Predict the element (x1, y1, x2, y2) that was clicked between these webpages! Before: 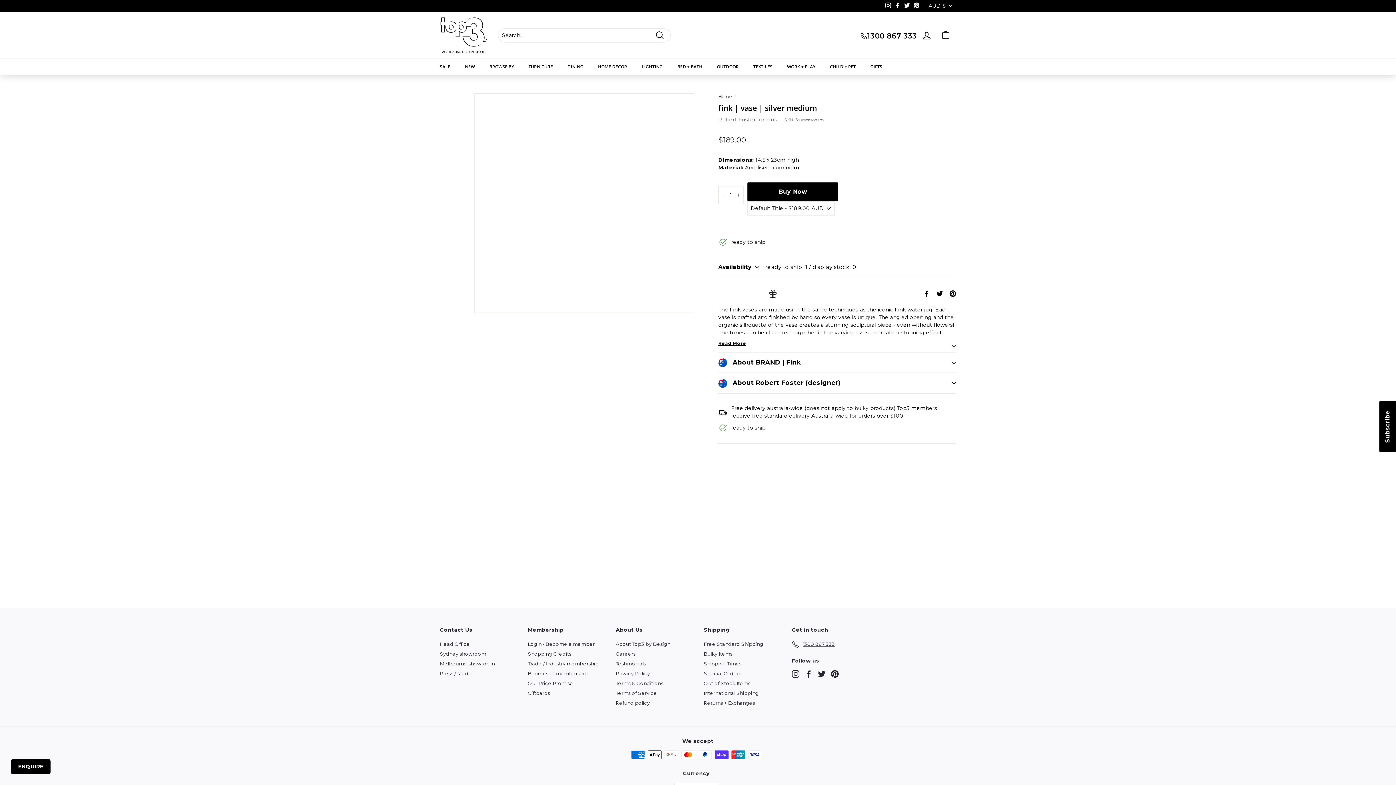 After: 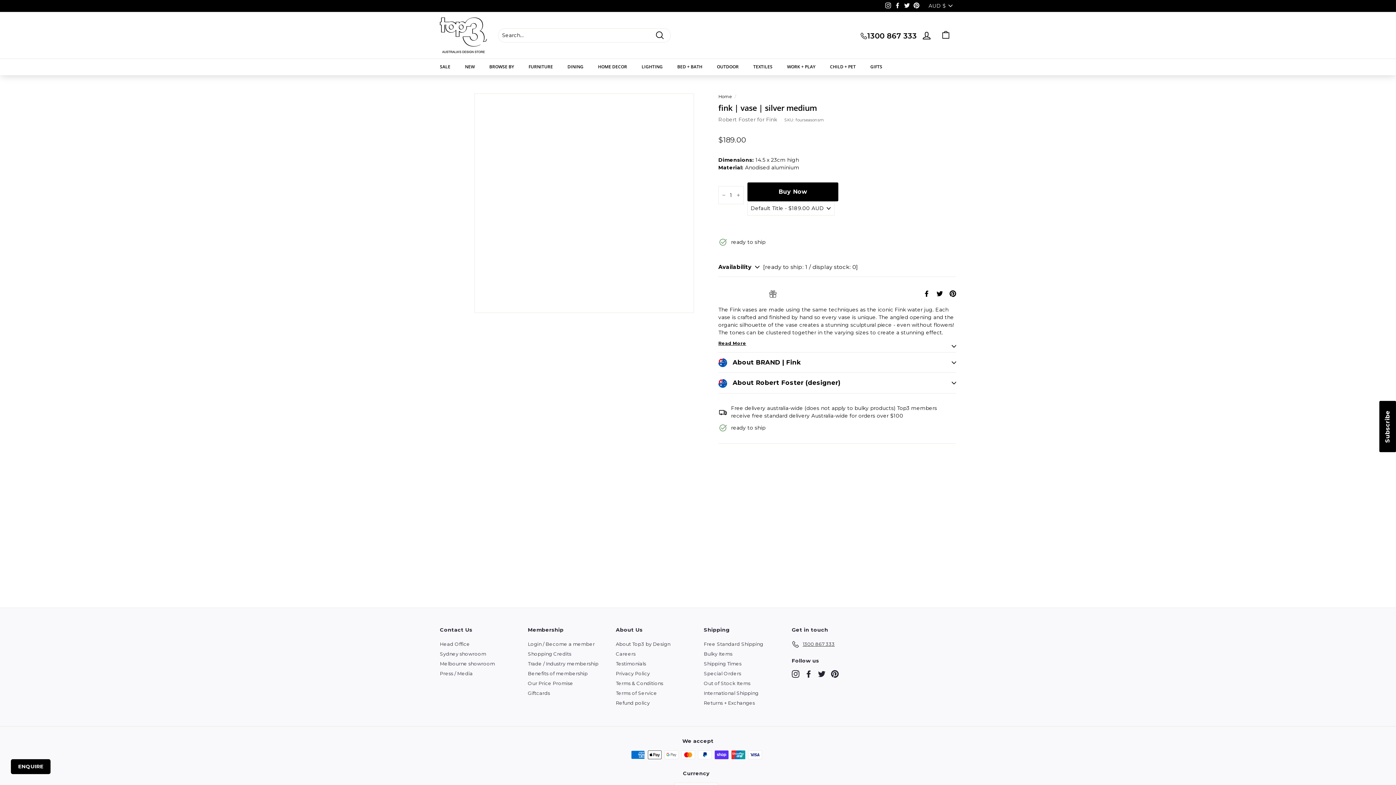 Action: bbox: (949, 289, 956, 297)